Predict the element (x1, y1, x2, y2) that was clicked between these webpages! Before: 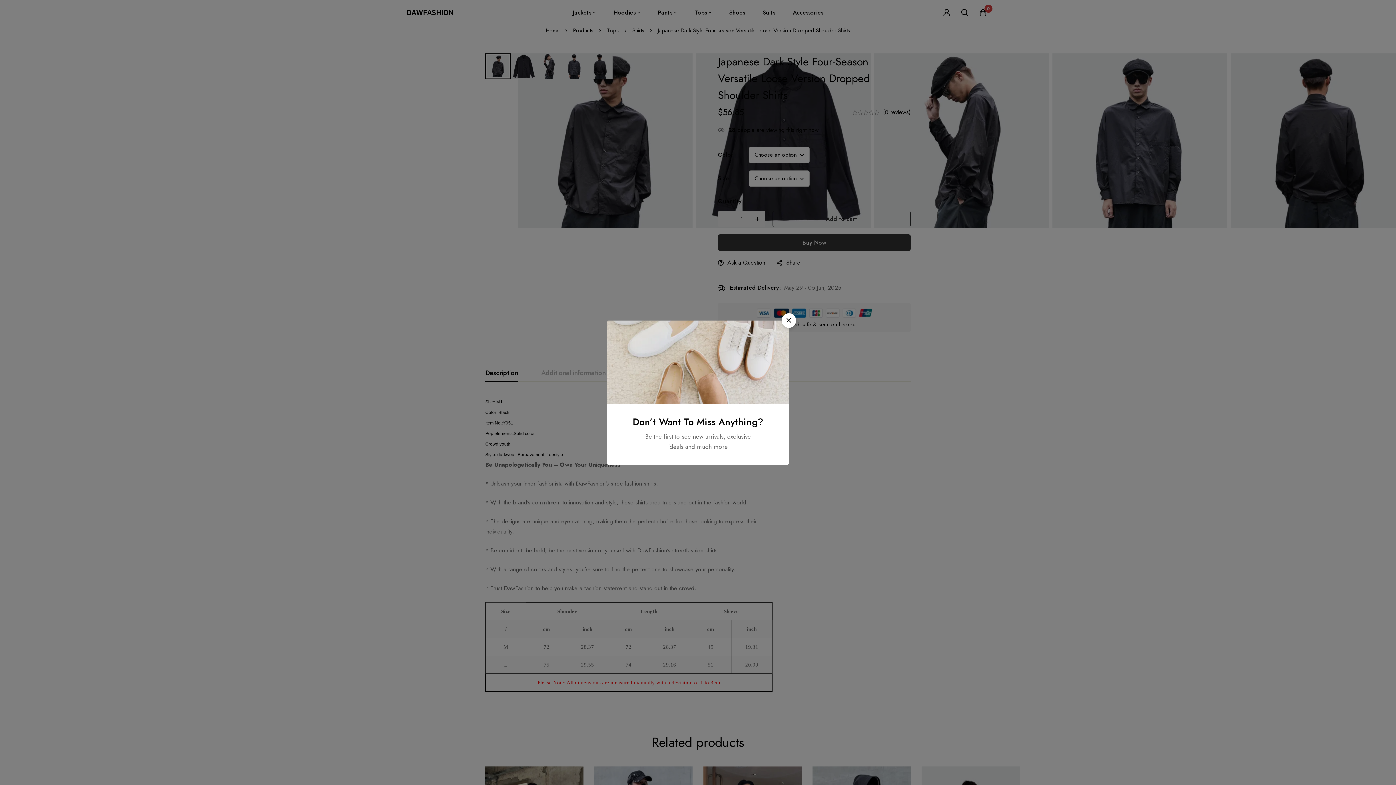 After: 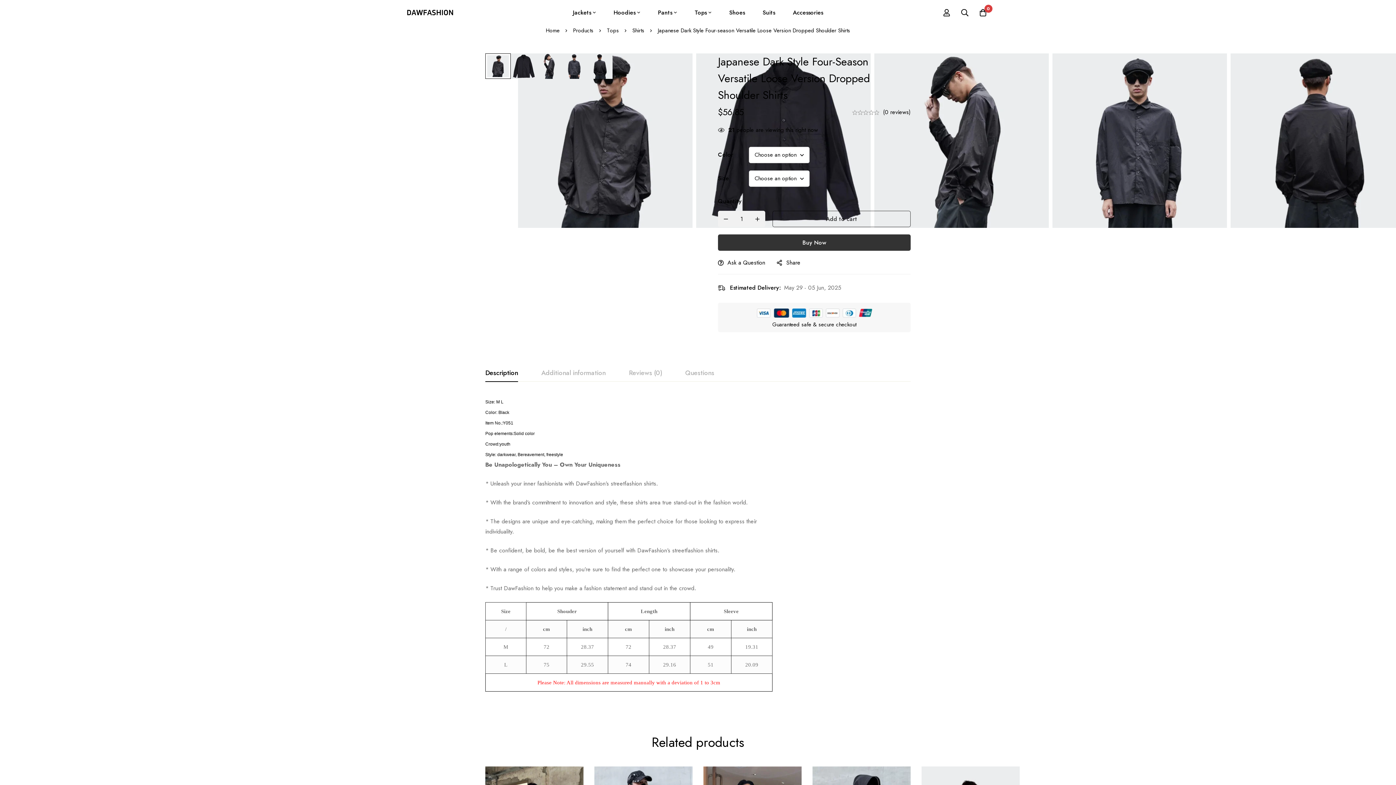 Action: label: Close bbox: (781, 313, 796, 327)